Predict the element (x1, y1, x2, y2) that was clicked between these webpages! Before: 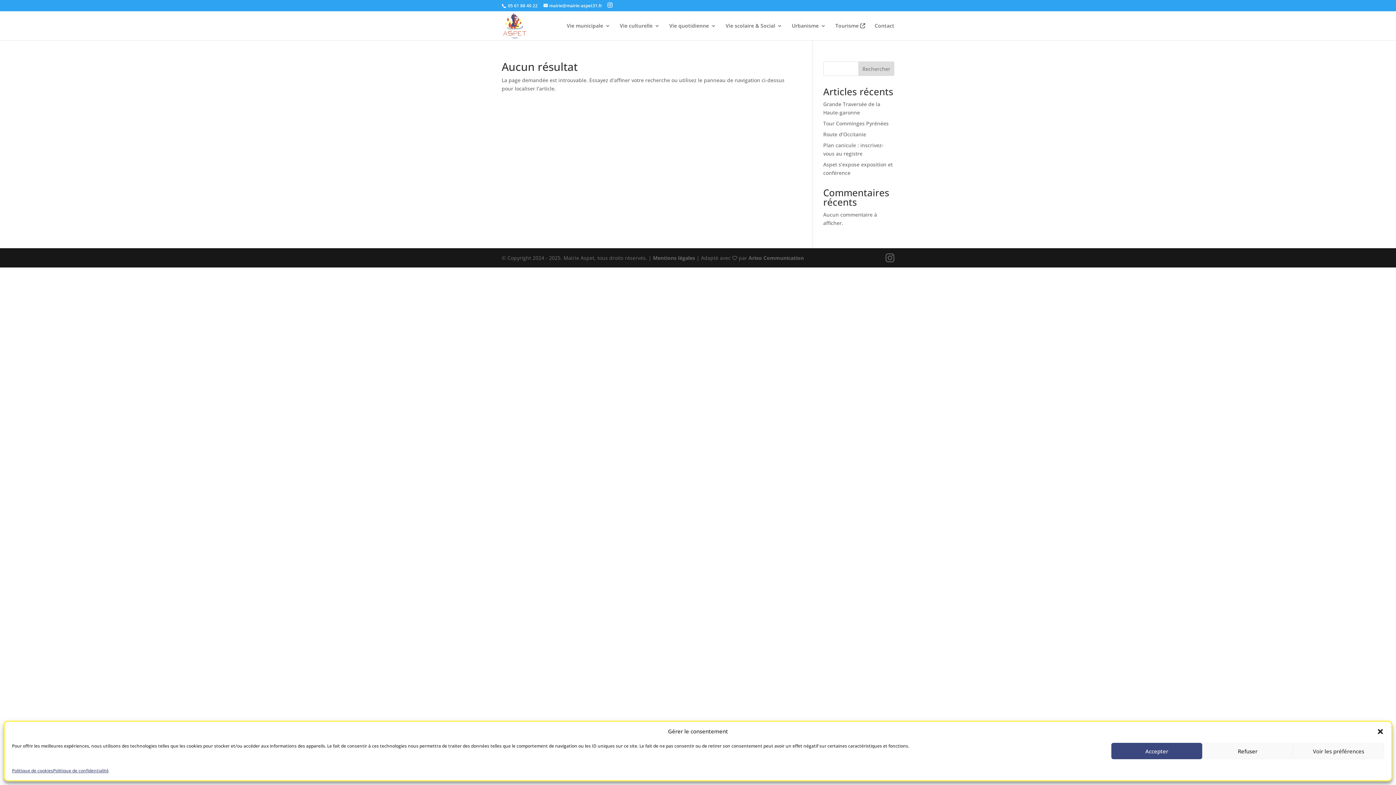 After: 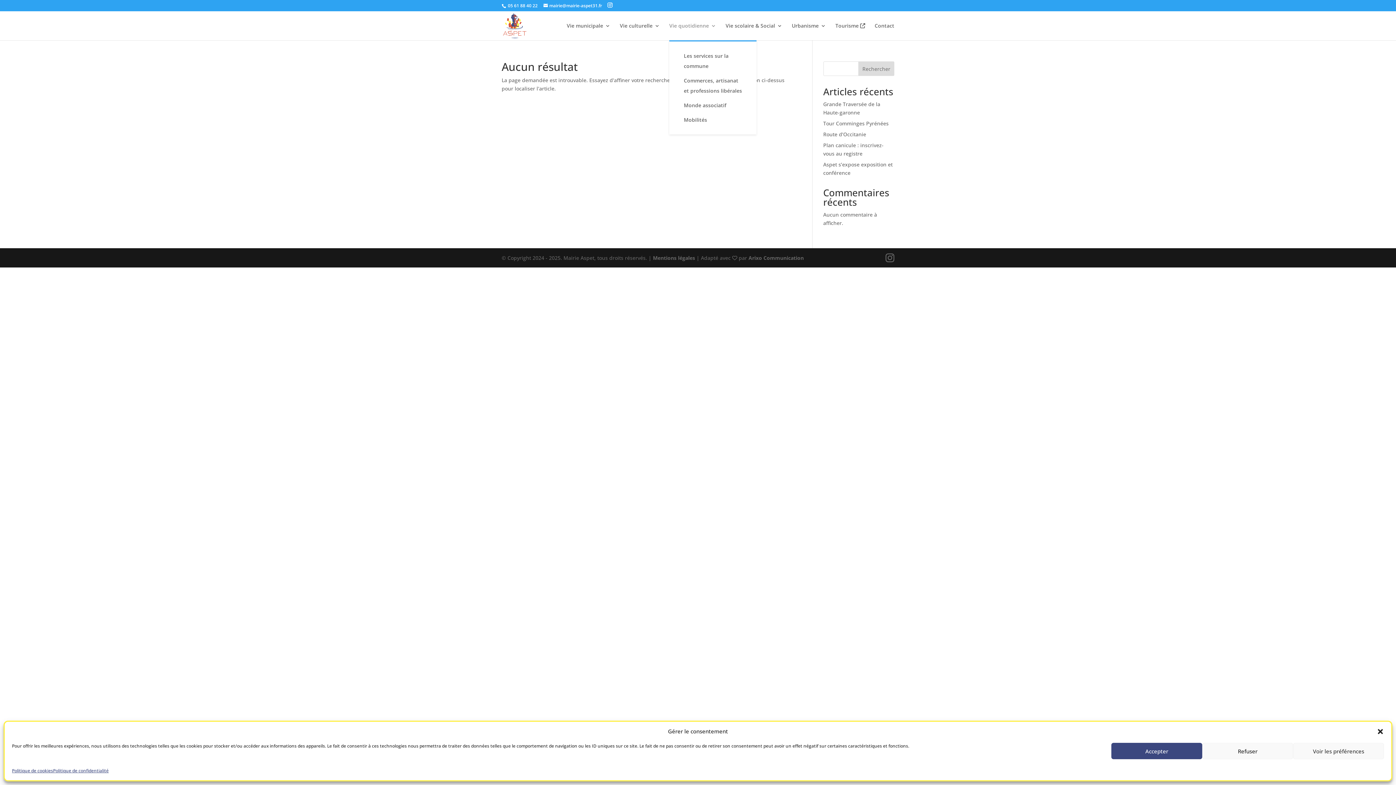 Action: bbox: (669, 23, 716, 40) label: Vie quotidienne